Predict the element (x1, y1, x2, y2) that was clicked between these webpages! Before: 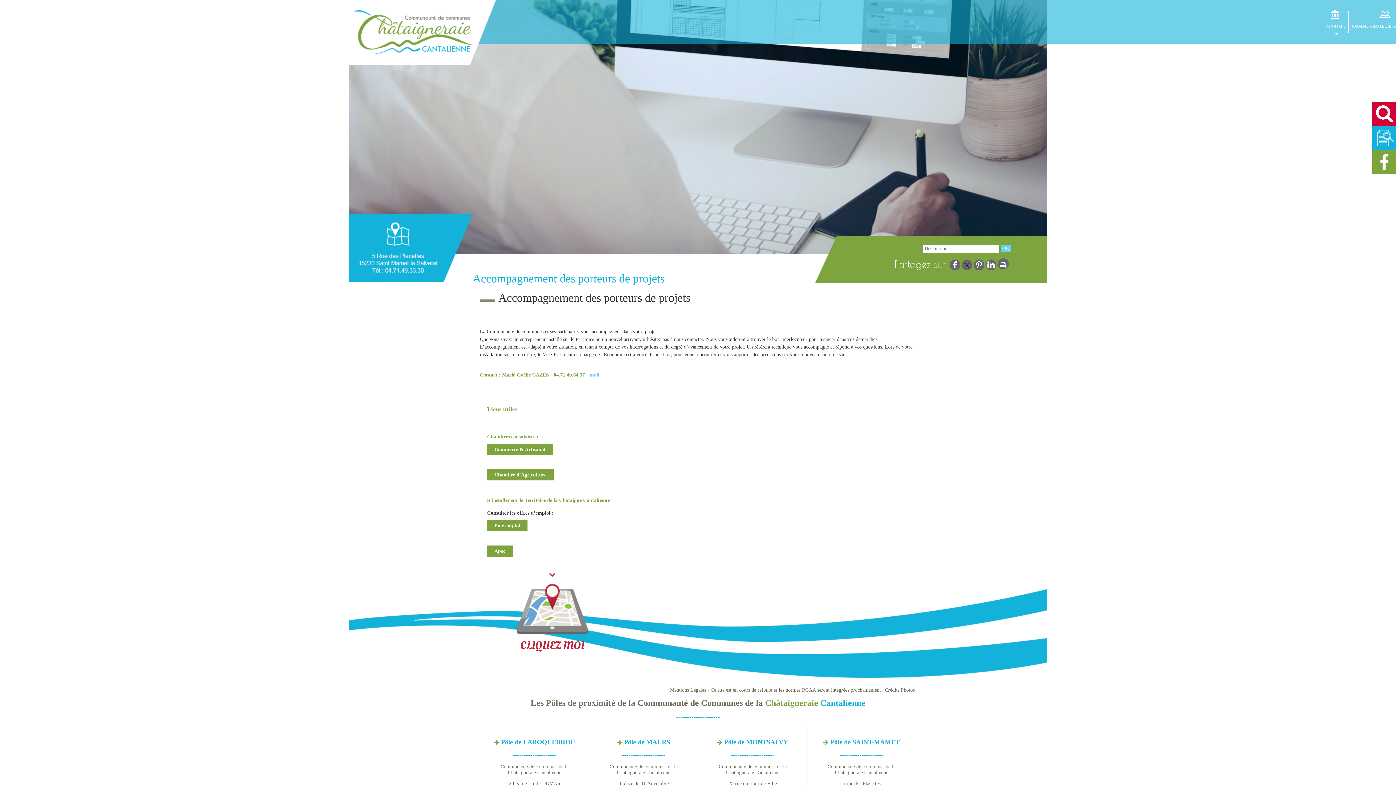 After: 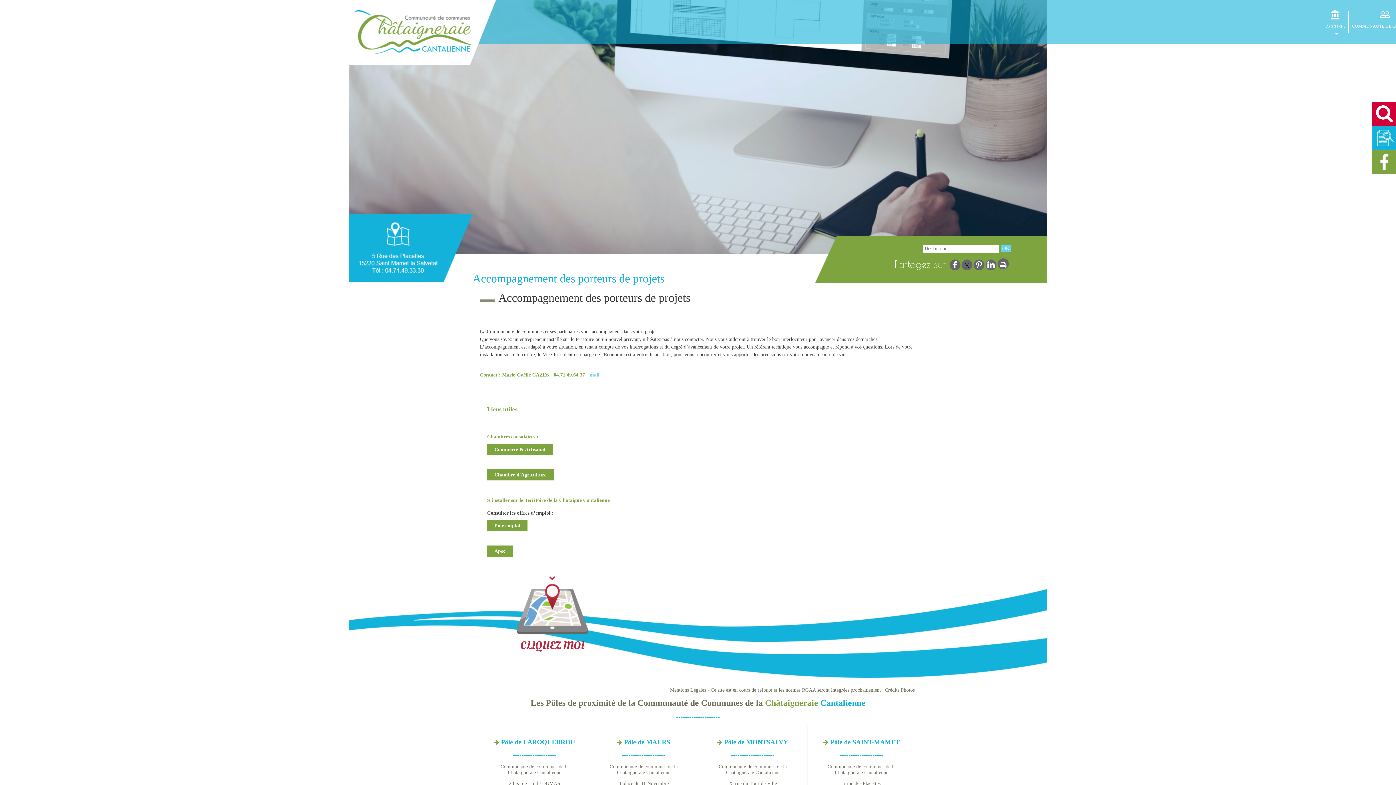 Action: label: mail bbox: (589, 372, 599, 377)